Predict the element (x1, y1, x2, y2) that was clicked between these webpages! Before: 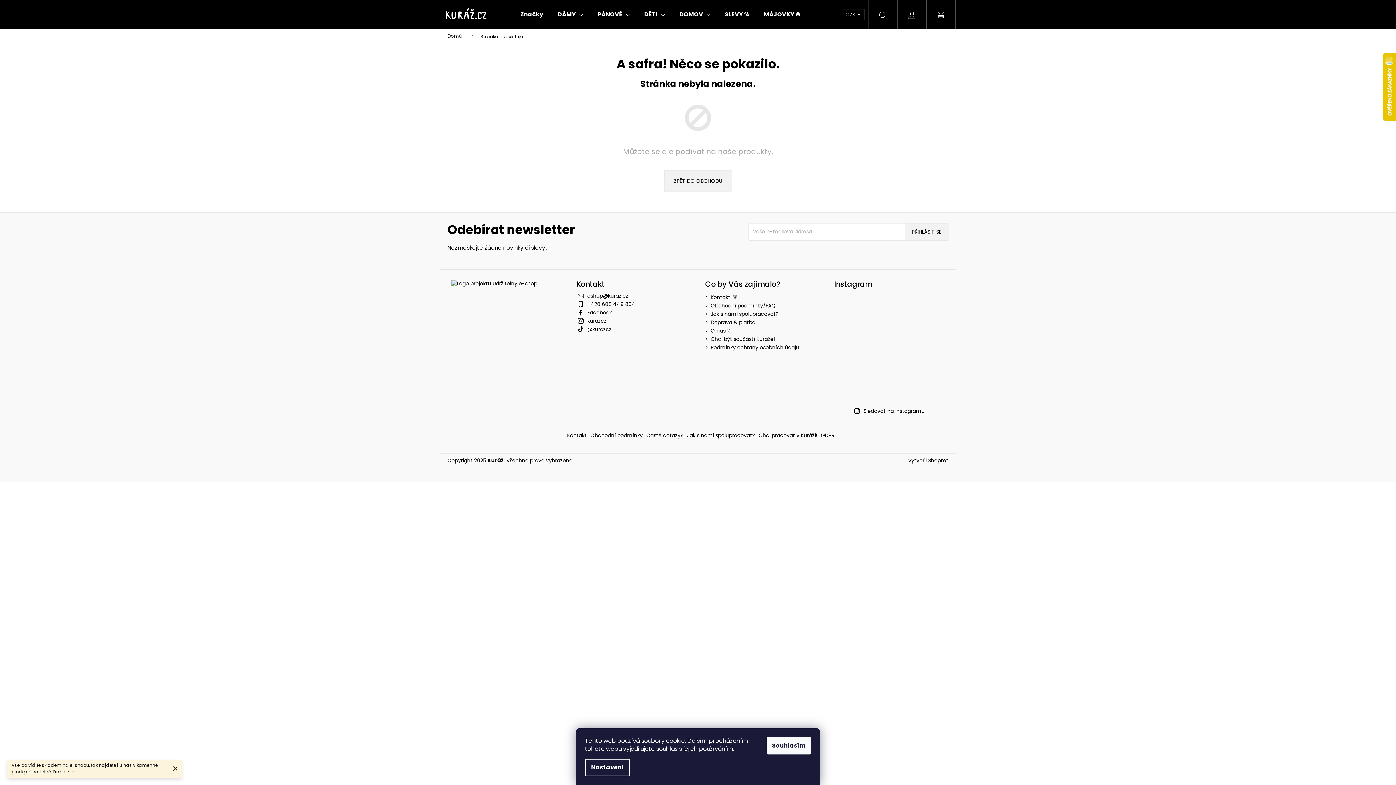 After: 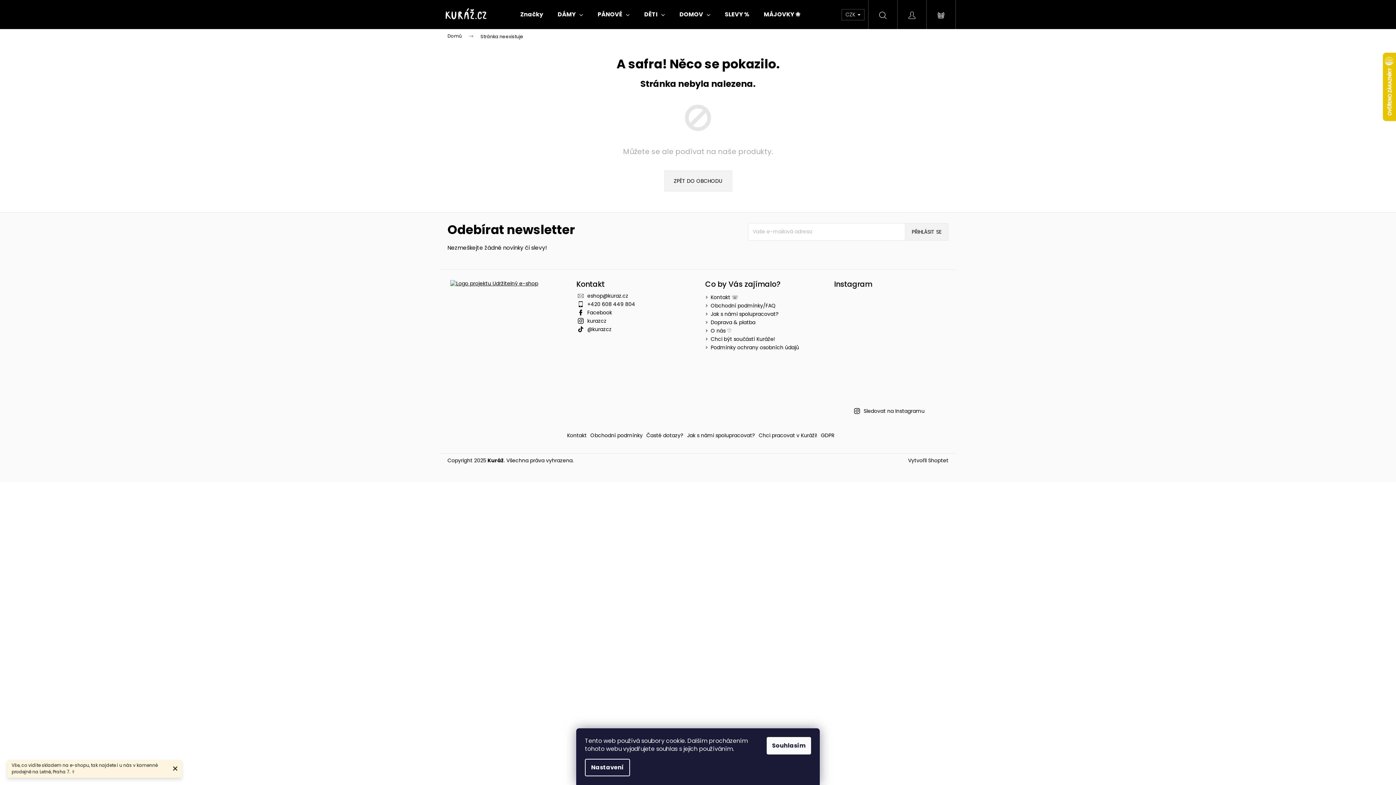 Action: bbox: (451, 280, 537, 287)